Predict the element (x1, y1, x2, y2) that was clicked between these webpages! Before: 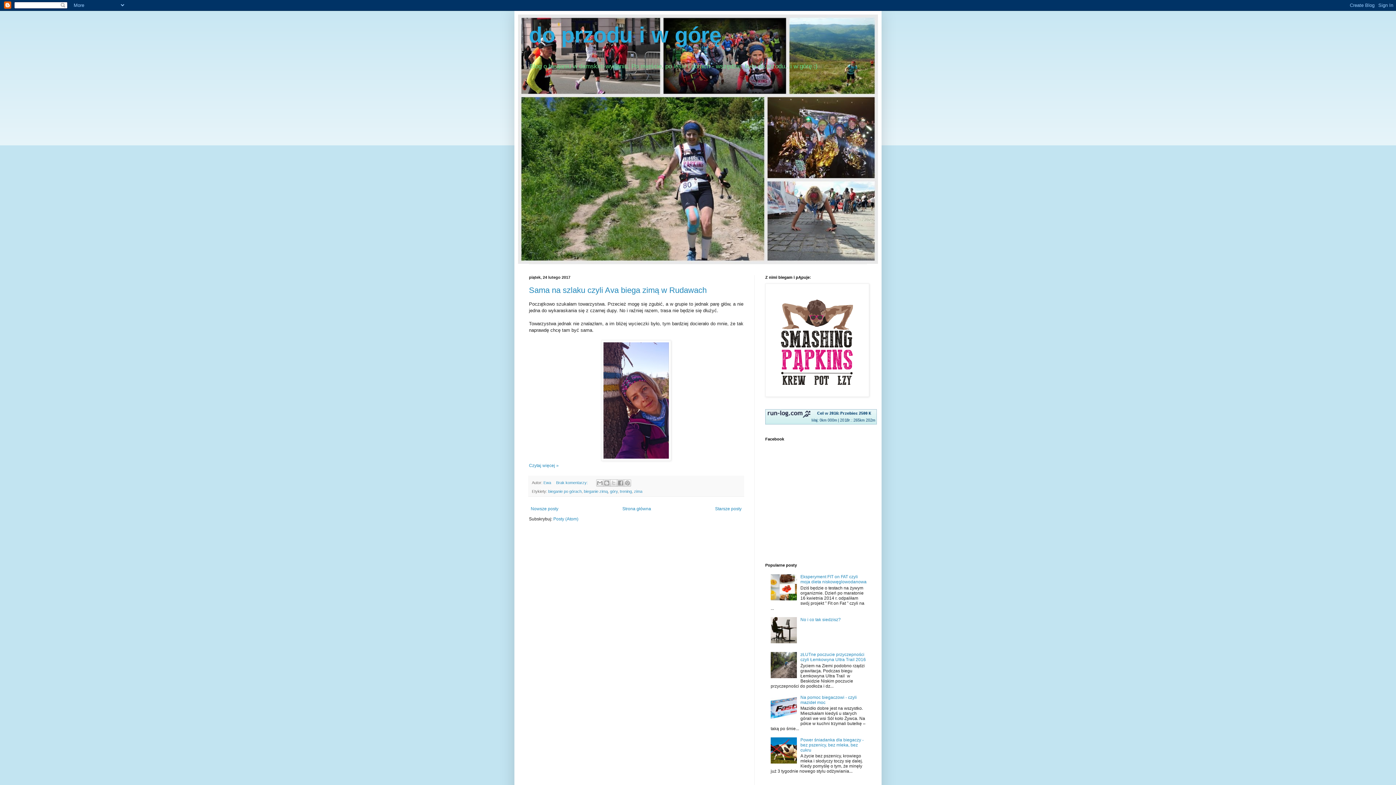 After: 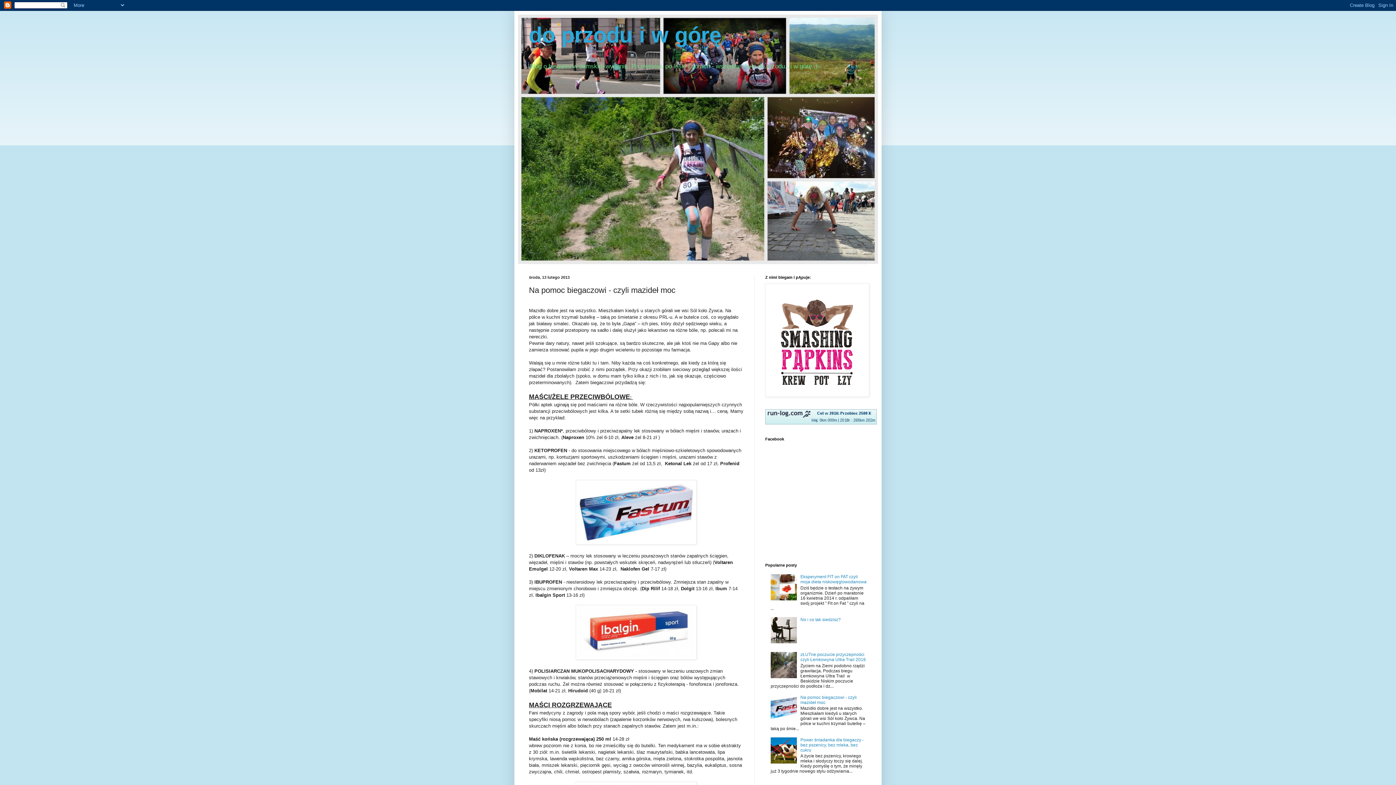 Action: bbox: (800, 695, 857, 705) label: Na pomoc biegaczowi - czyli mazideł moc